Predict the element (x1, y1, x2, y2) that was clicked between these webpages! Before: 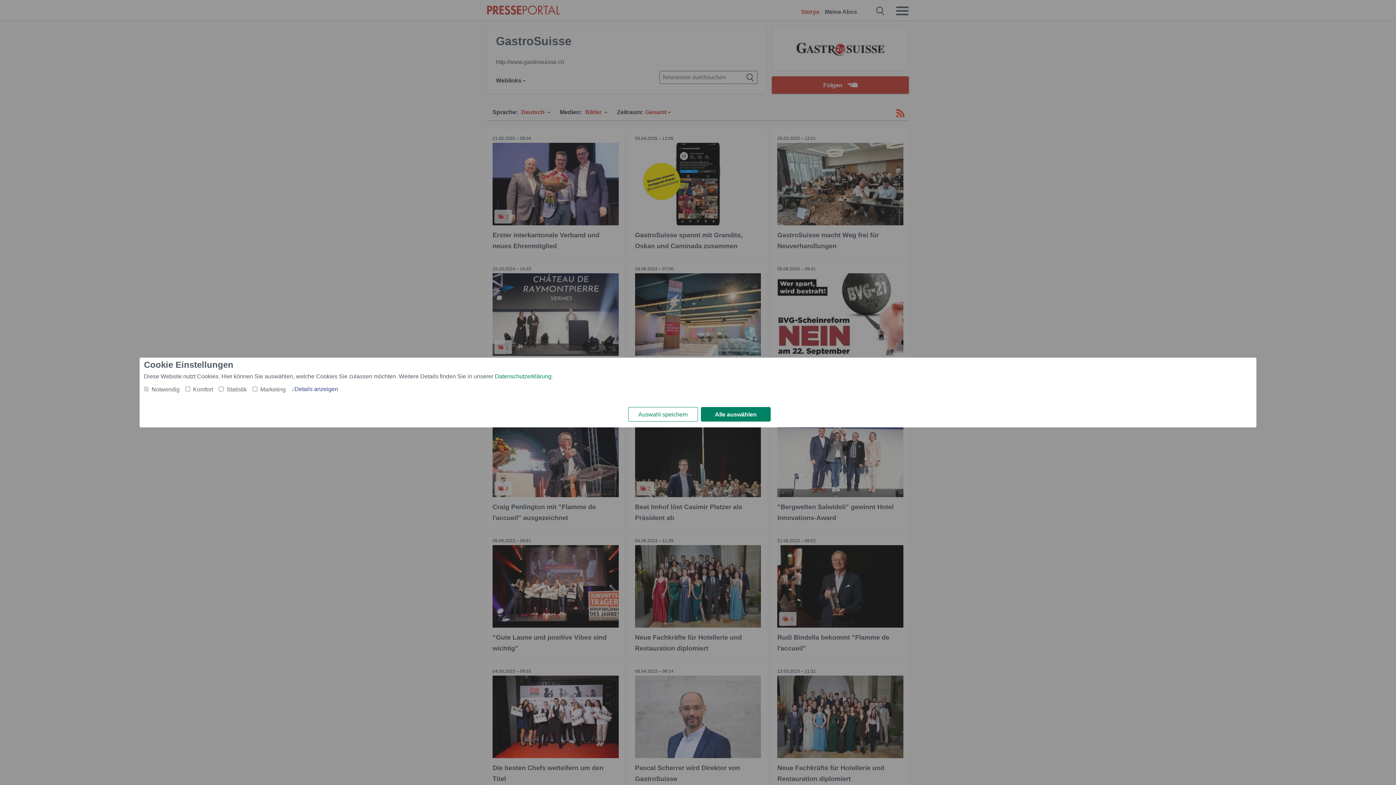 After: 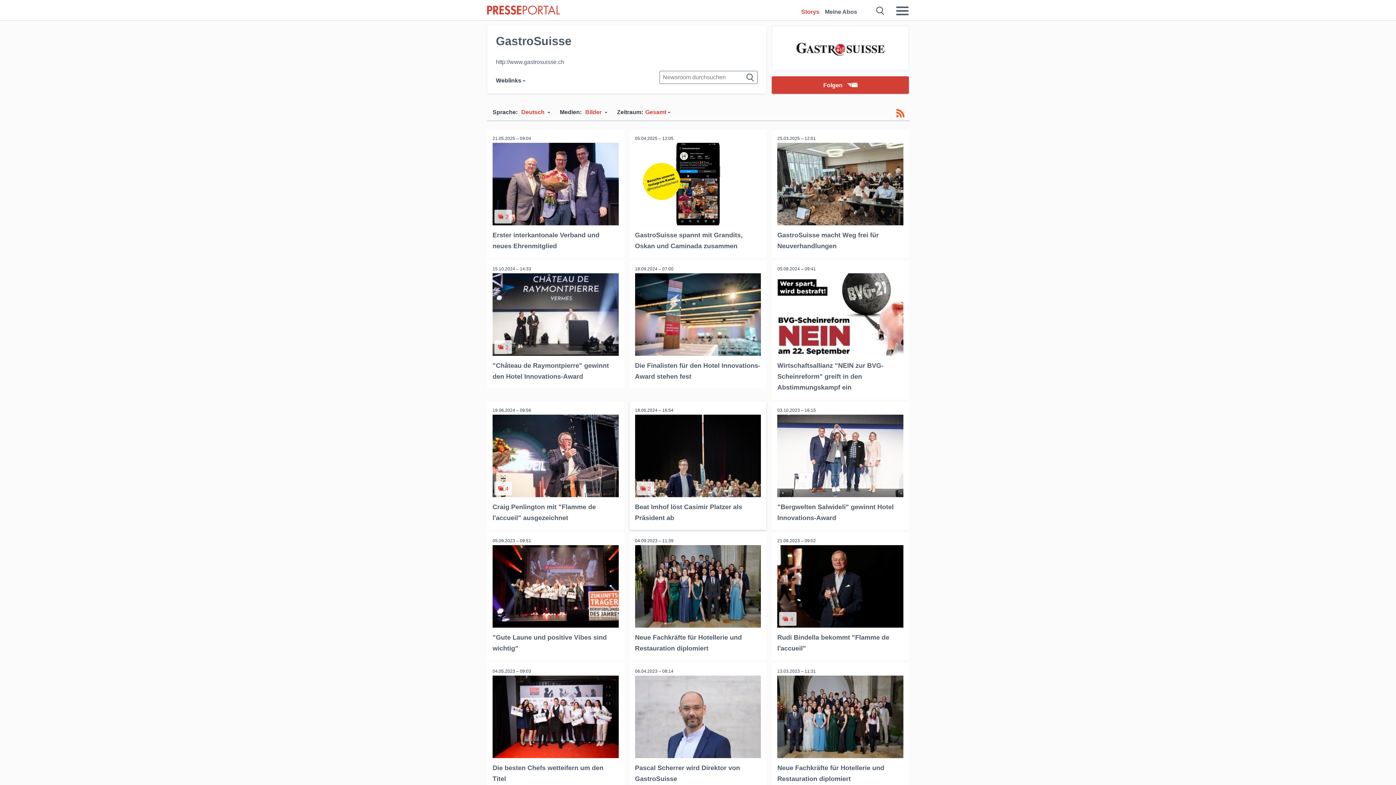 Action: bbox: (701, 407, 770, 421) label: Alle auswählen